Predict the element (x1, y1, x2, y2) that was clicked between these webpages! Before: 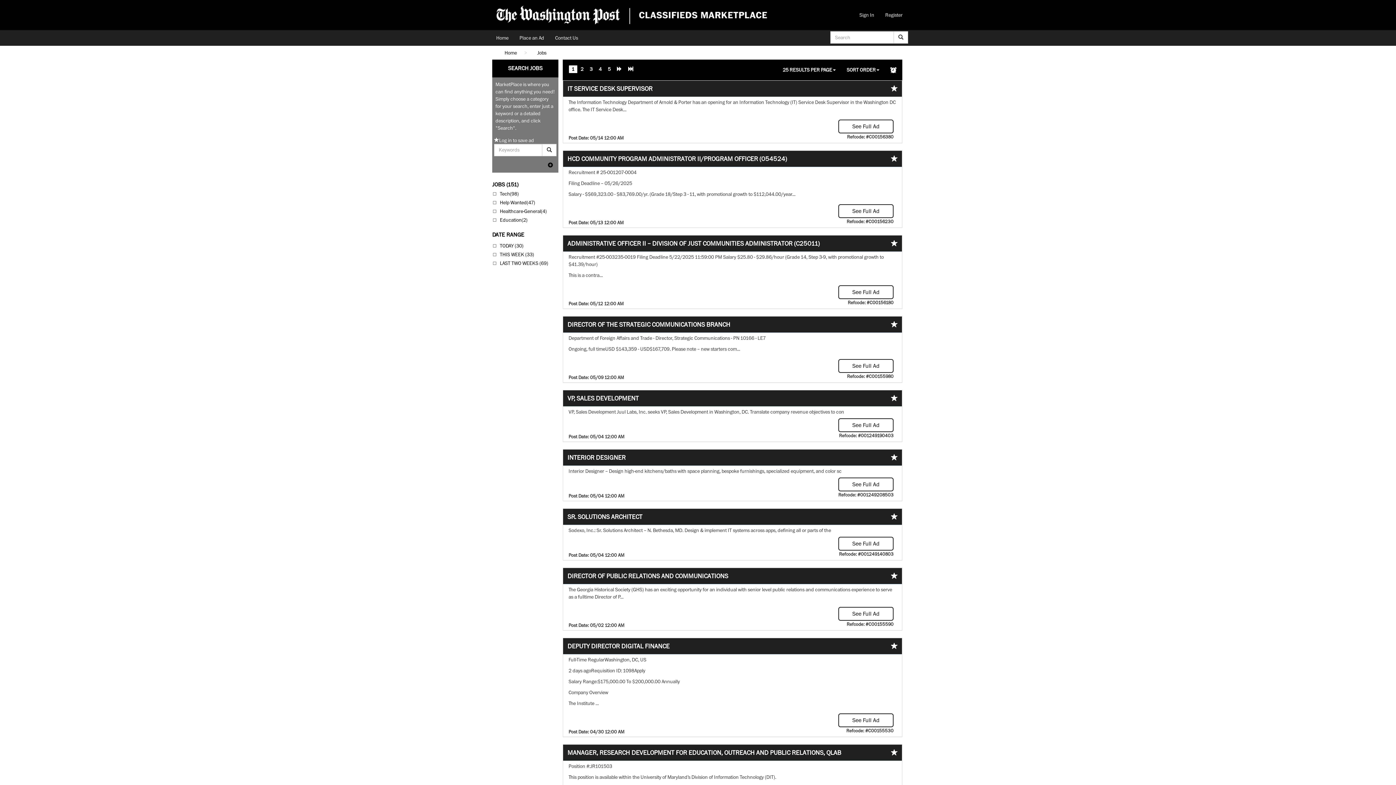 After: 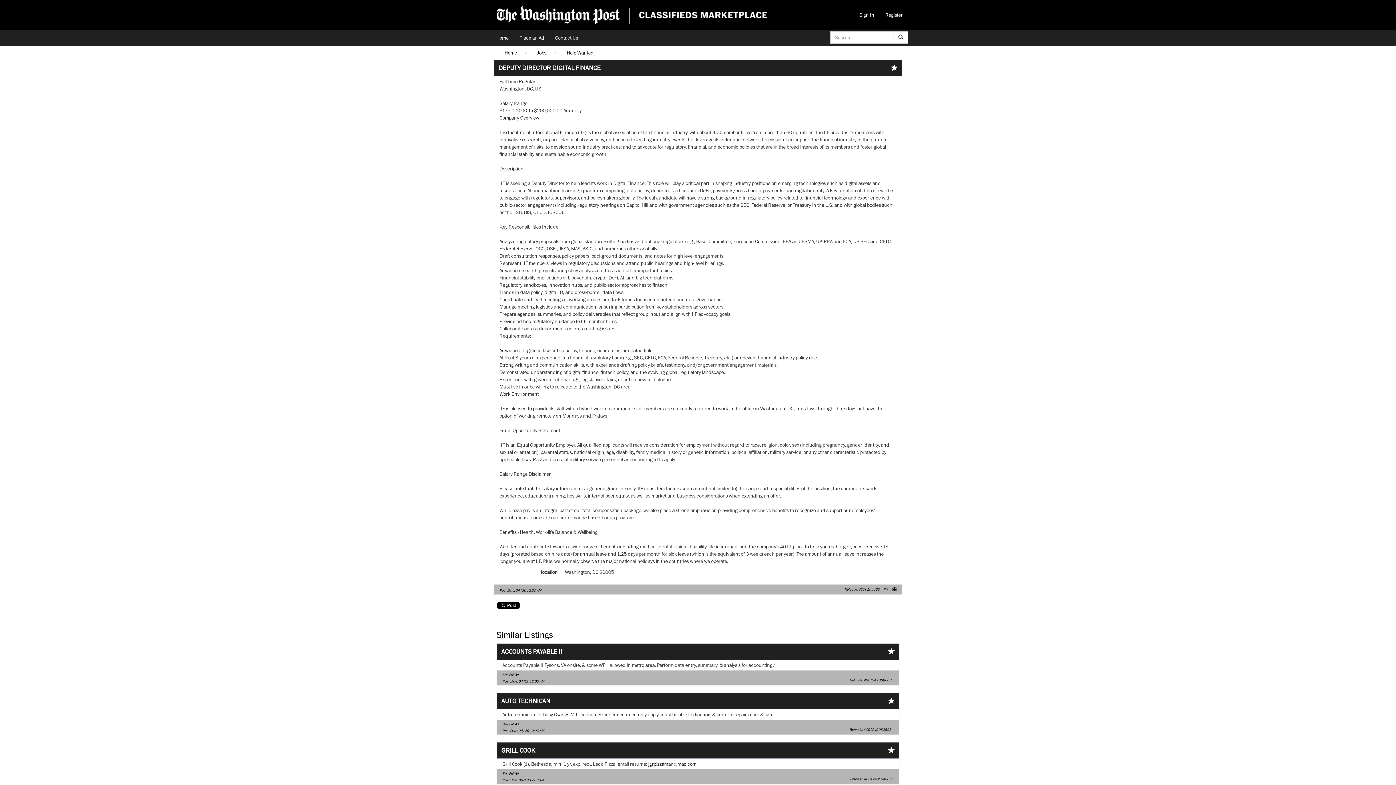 Action: bbox: (838, 713, 893, 727) label: See Full Ad